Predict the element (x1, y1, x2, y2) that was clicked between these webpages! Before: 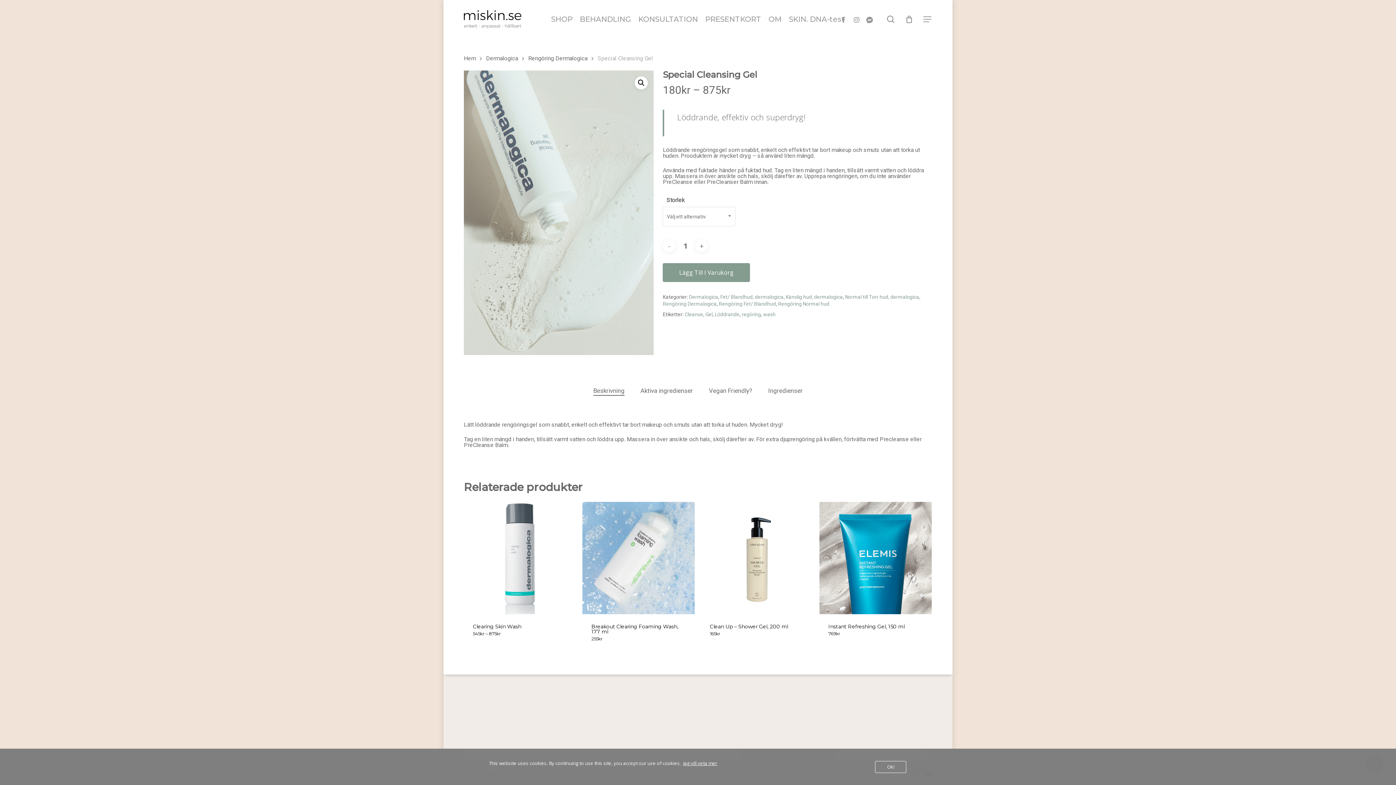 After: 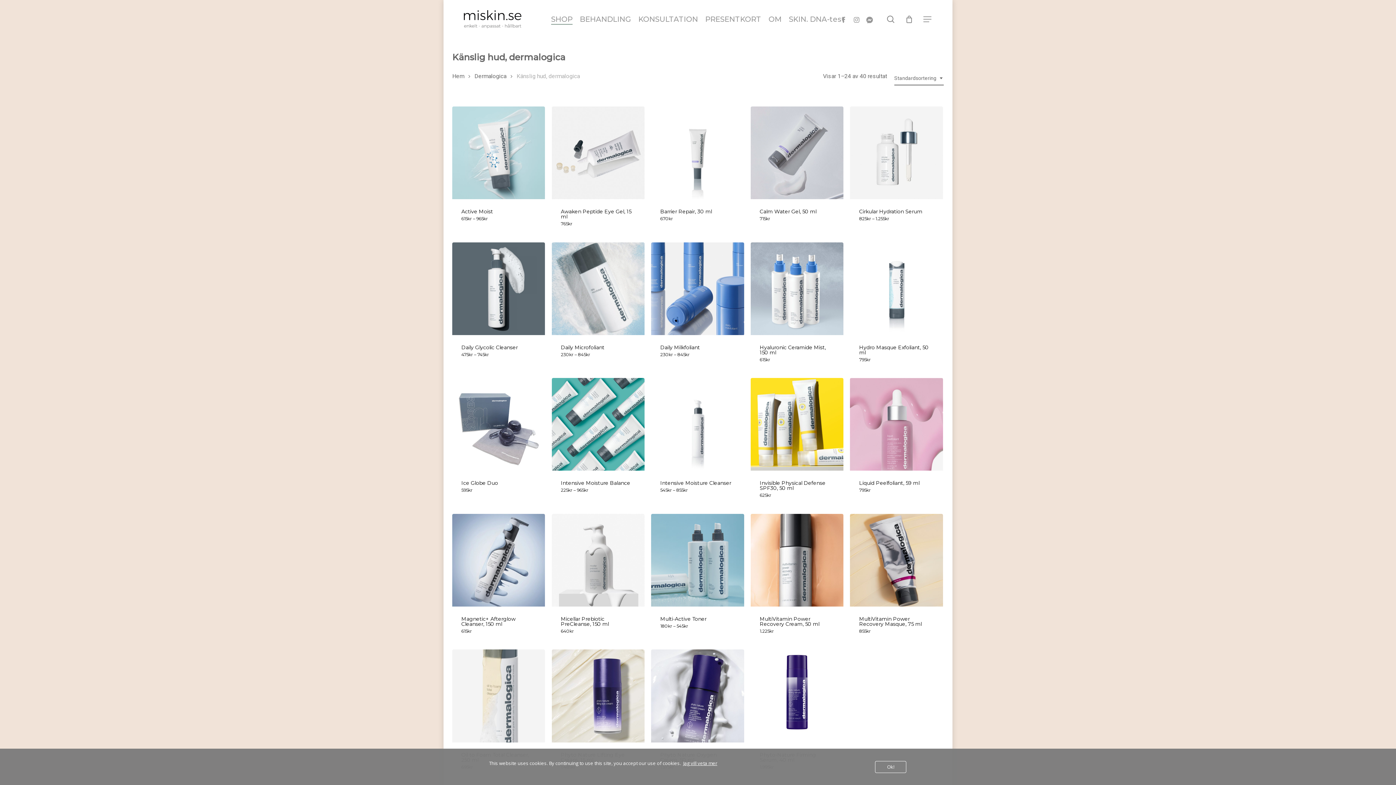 Action: bbox: (785, 293, 843, 300) label: Känslig hud, dermalogica